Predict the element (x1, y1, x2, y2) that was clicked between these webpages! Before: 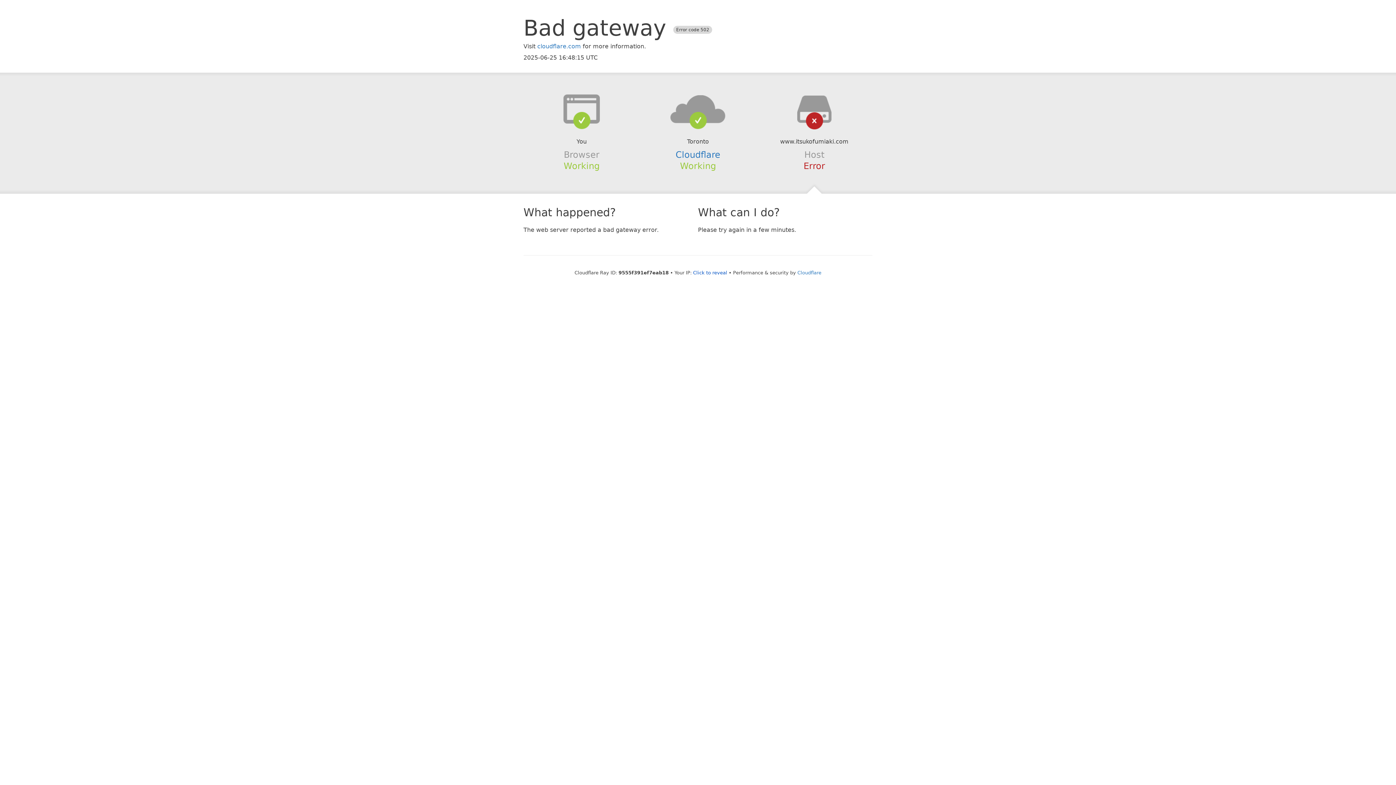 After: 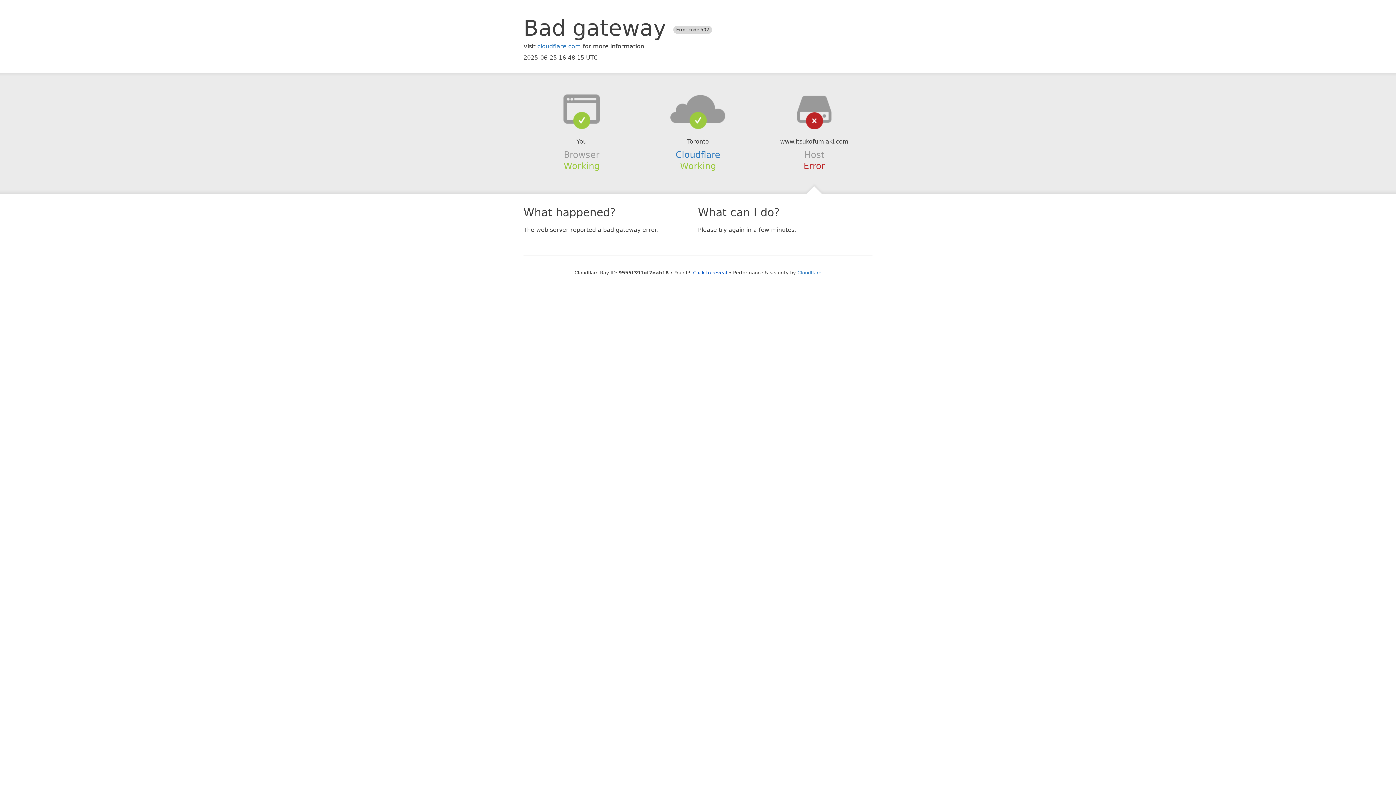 Action: bbox: (639, 94, 756, 123)